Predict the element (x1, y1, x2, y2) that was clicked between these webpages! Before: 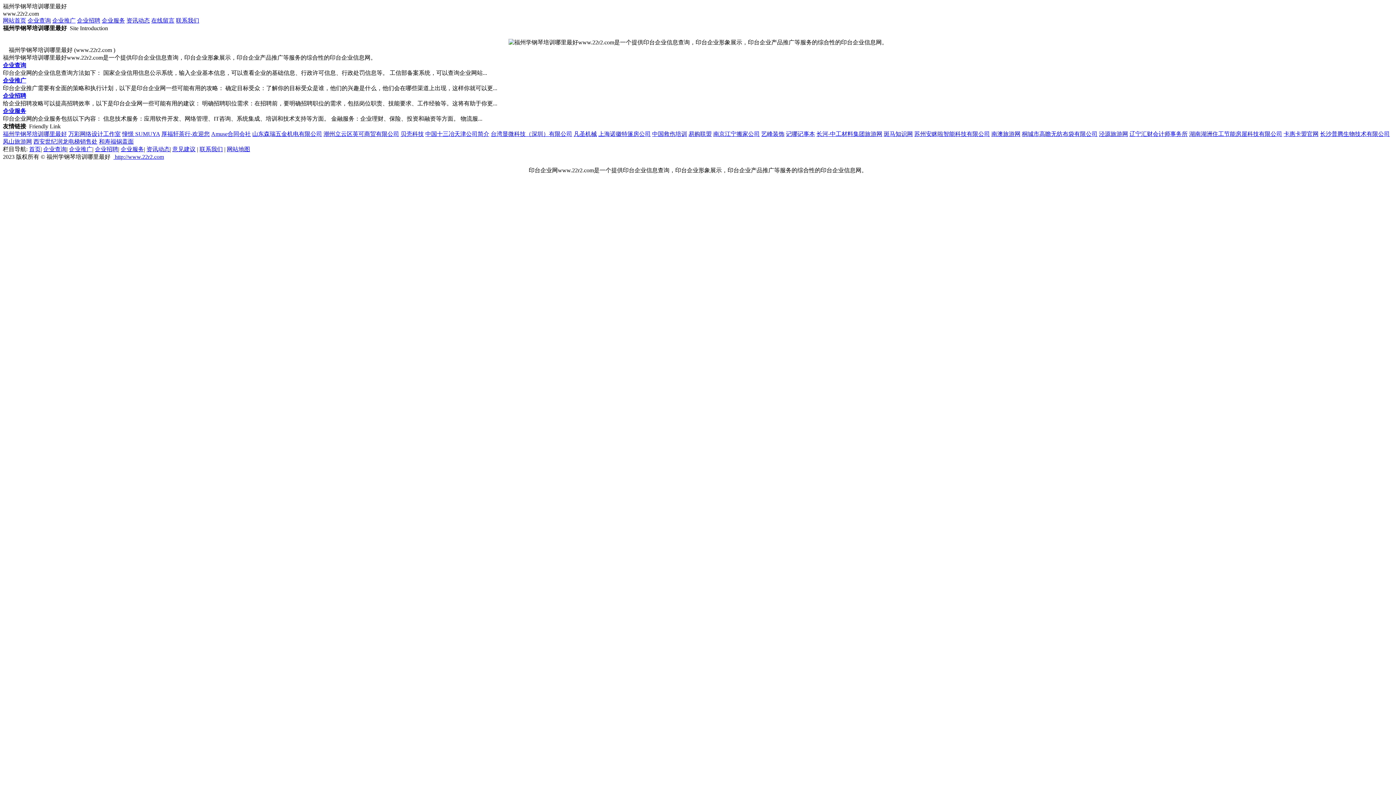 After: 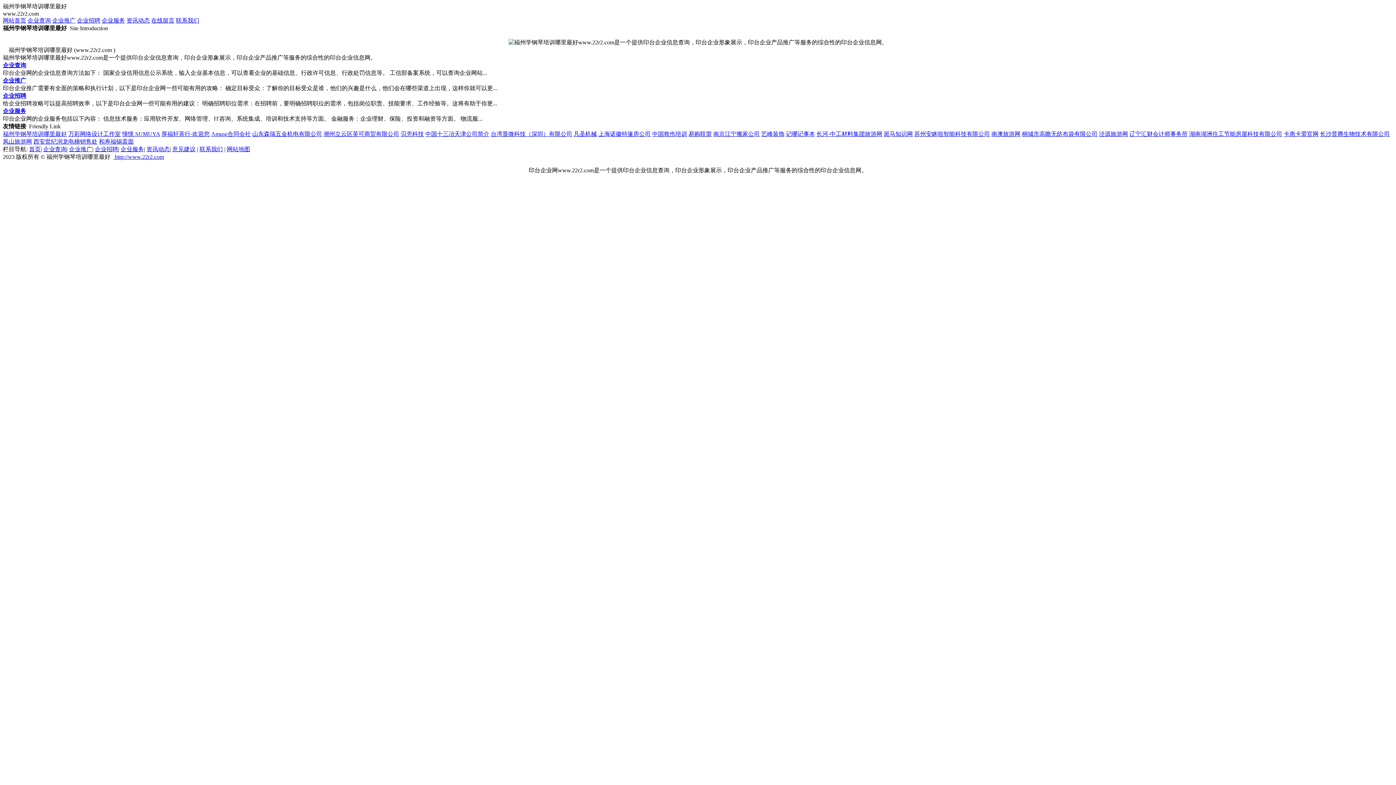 Action: label: 斑马知识网 bbox: (884, 130, 913, 137)